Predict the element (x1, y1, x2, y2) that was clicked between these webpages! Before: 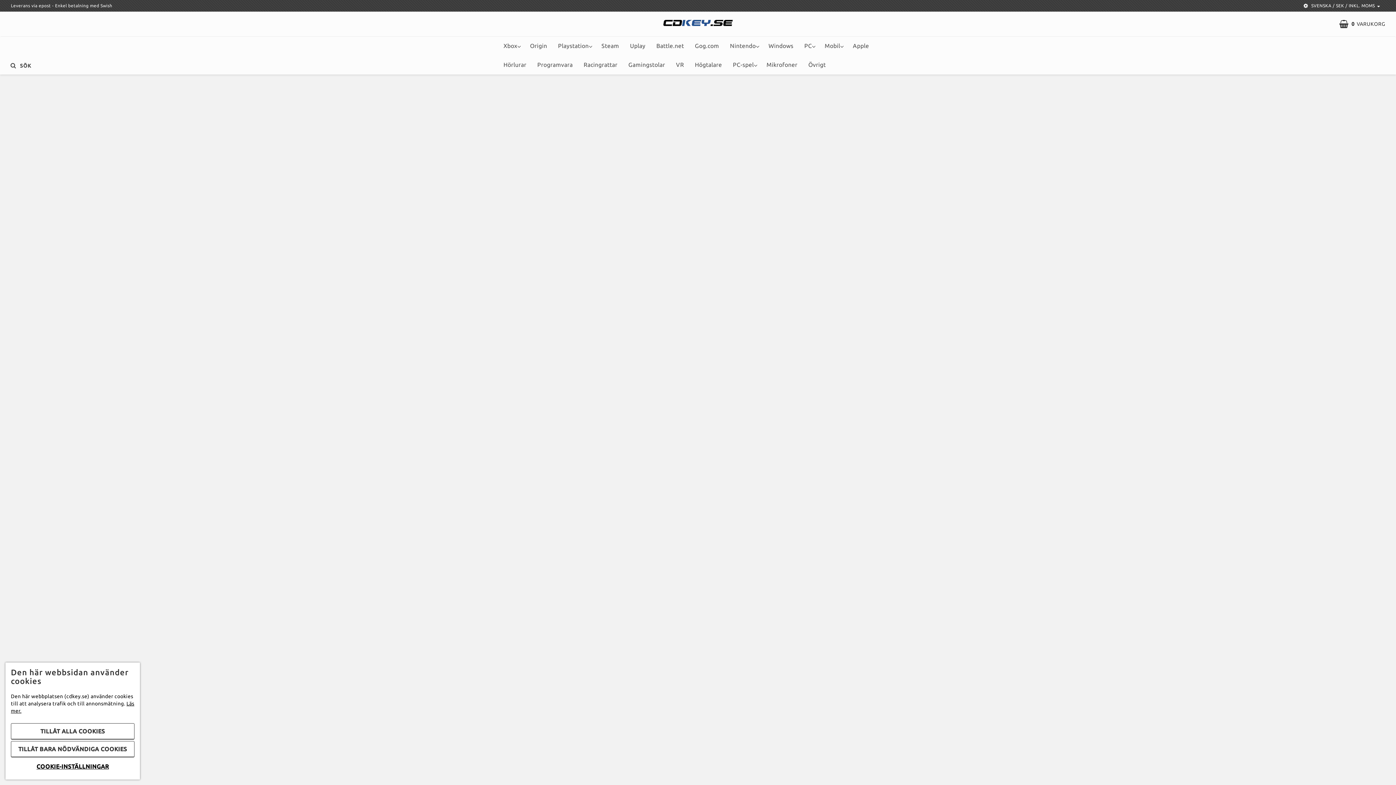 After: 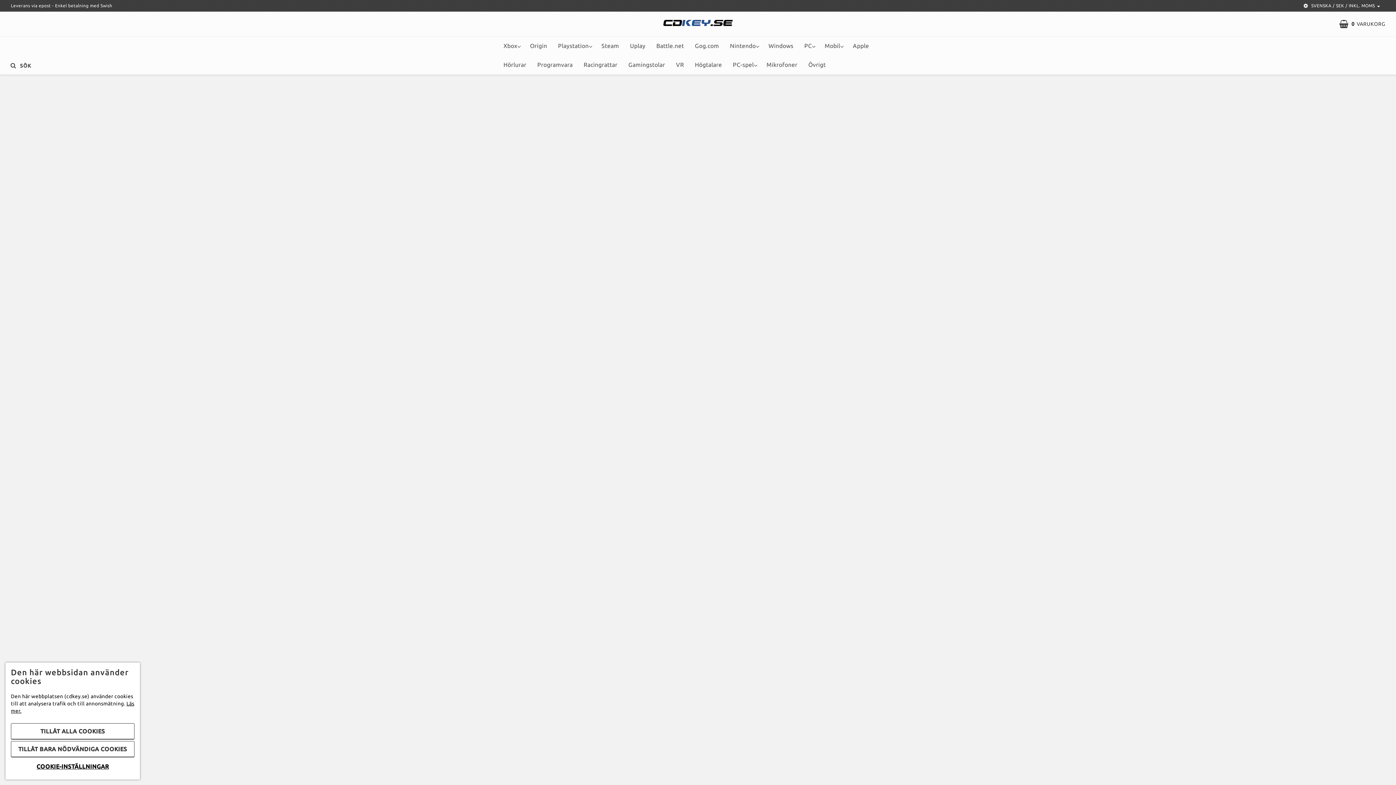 Action: bbox: (700, 116, 789, 205)